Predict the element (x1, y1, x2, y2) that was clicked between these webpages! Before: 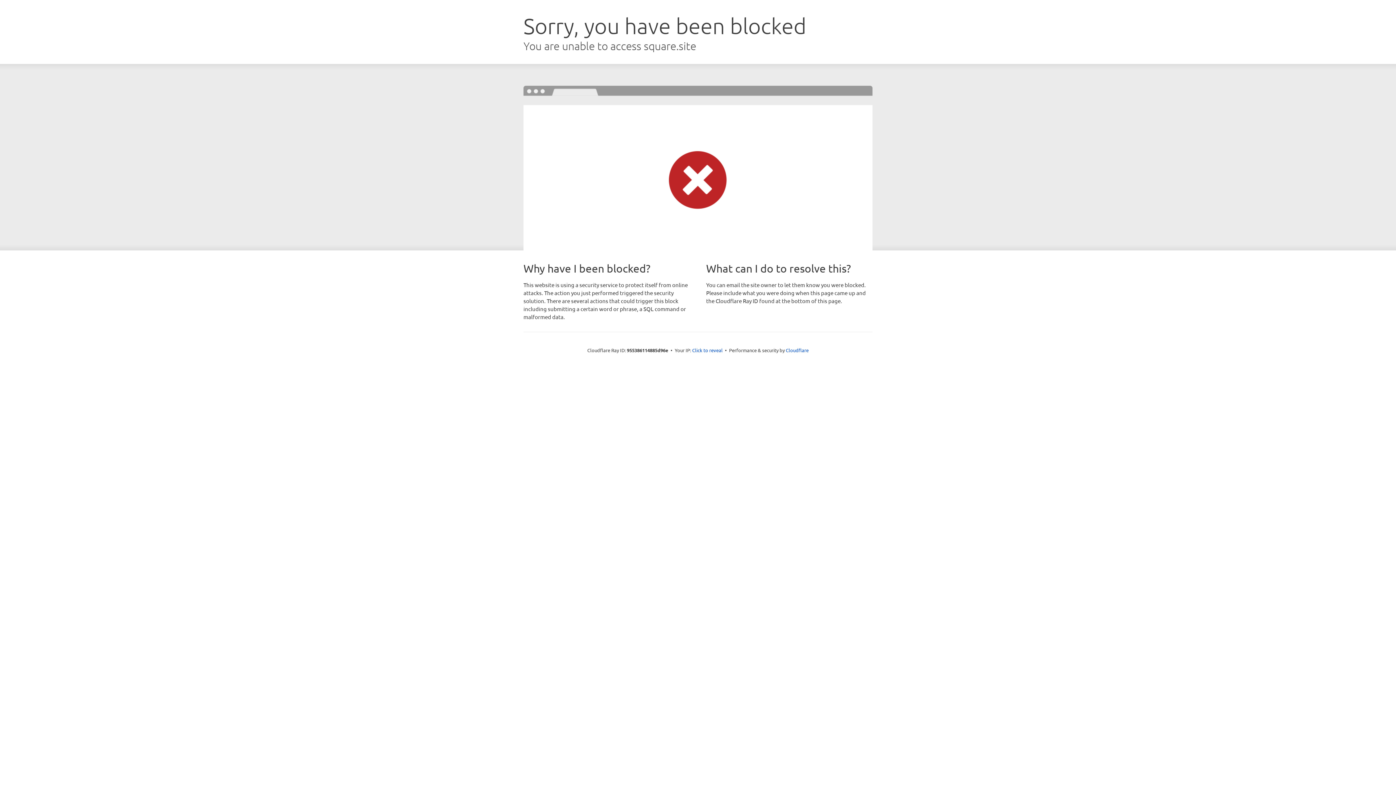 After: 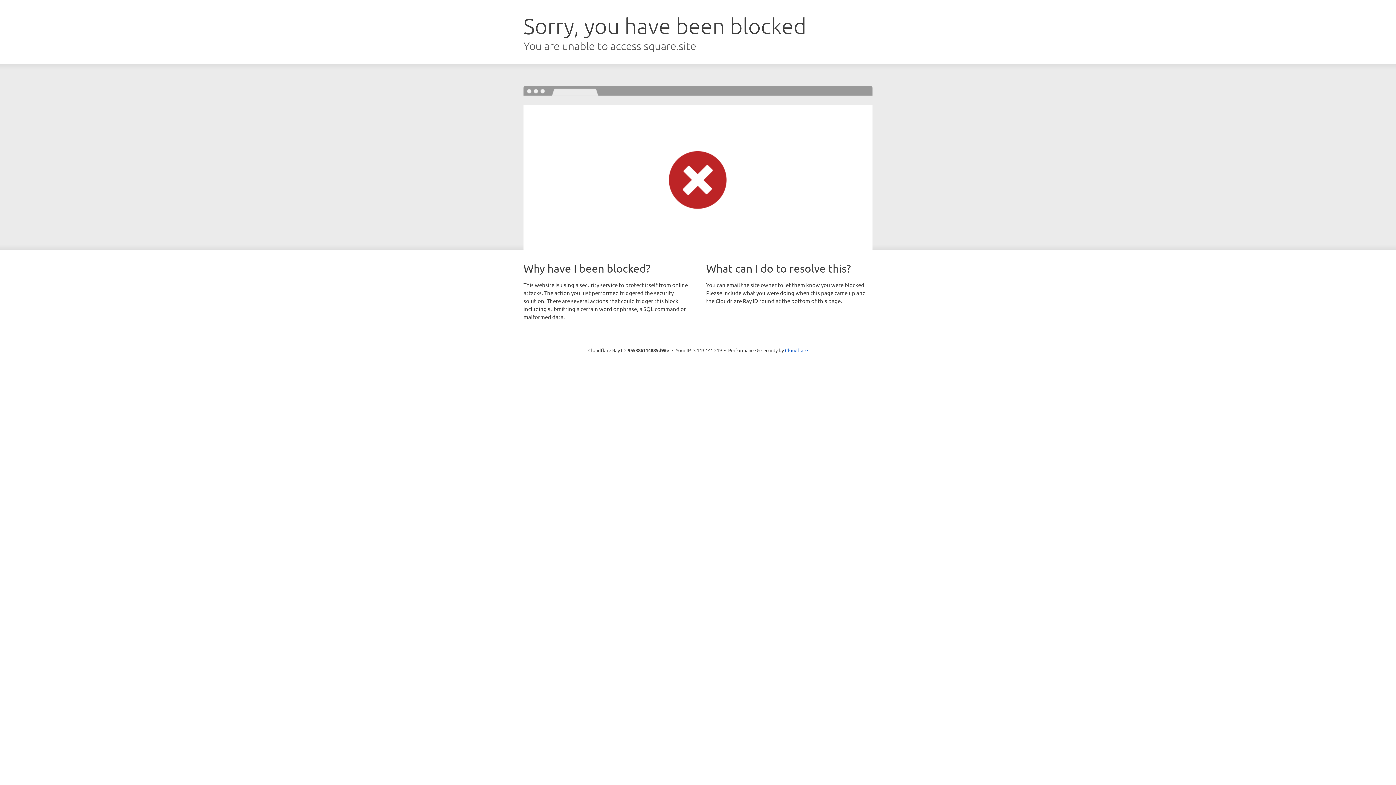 Action: label: Click to reveal bbox: (692, 346, 722, 353)